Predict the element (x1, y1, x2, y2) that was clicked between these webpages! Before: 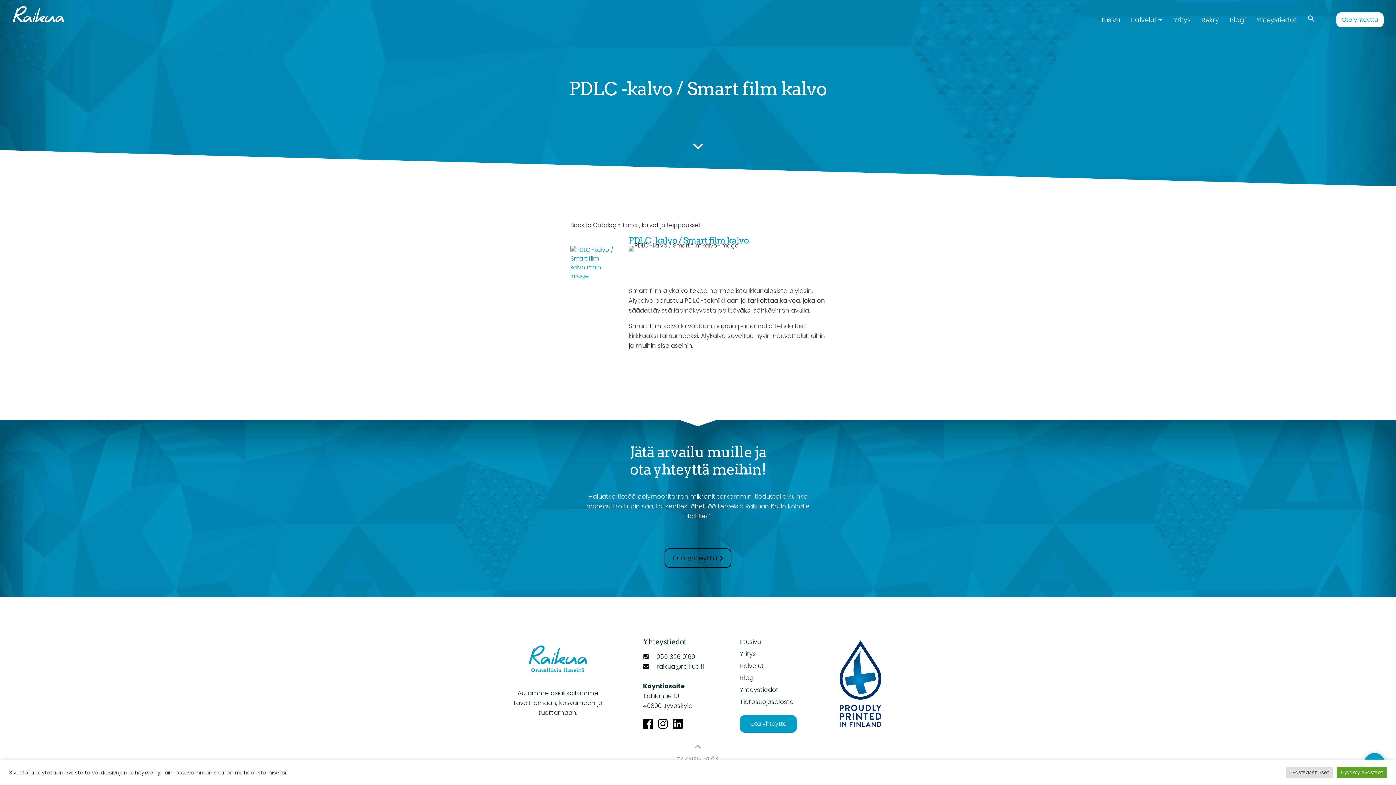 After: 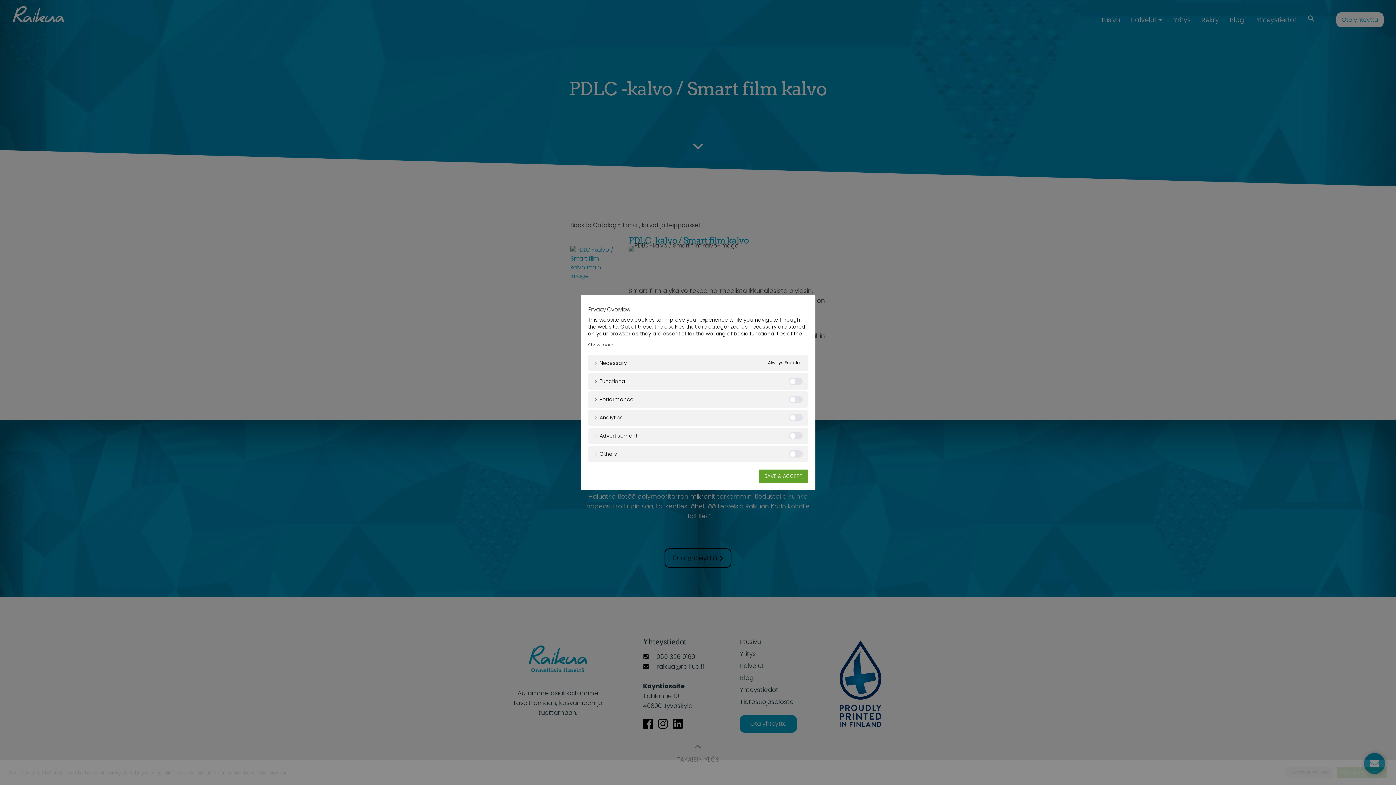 Action: label: Evästeasetukset bbox: (1286, 767, 1333, 778)